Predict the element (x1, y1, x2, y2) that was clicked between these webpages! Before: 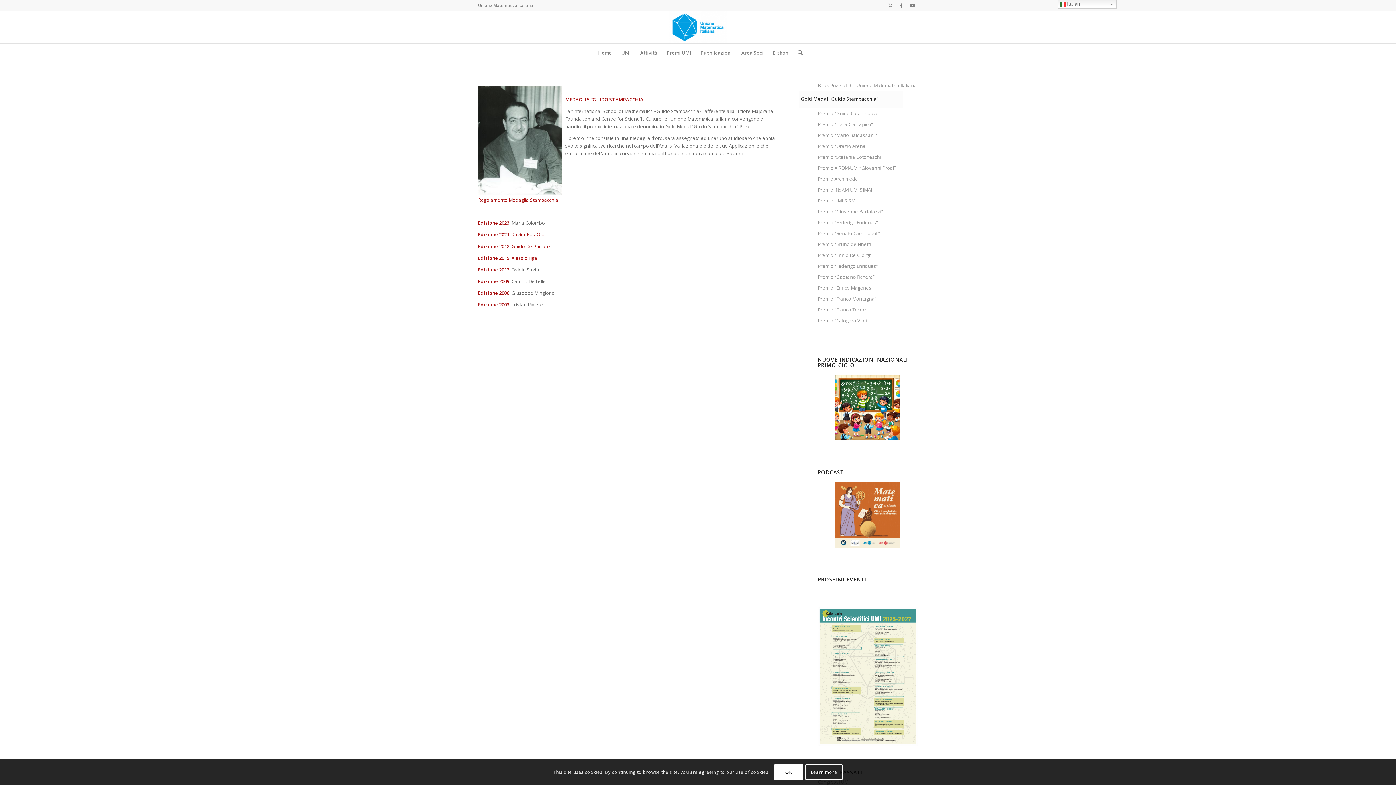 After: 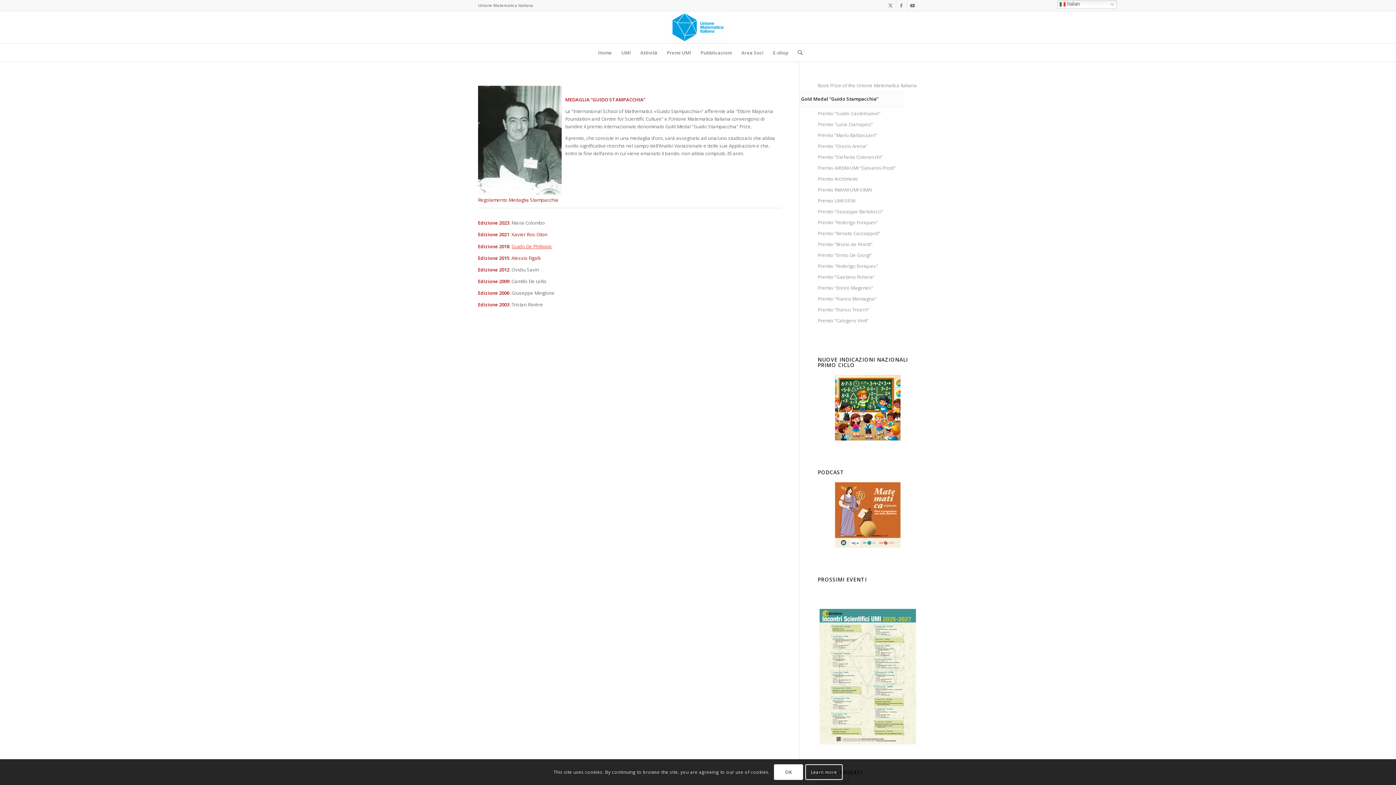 Action: label: Guido De Philippis bbox: (511, 243, 552, 249)